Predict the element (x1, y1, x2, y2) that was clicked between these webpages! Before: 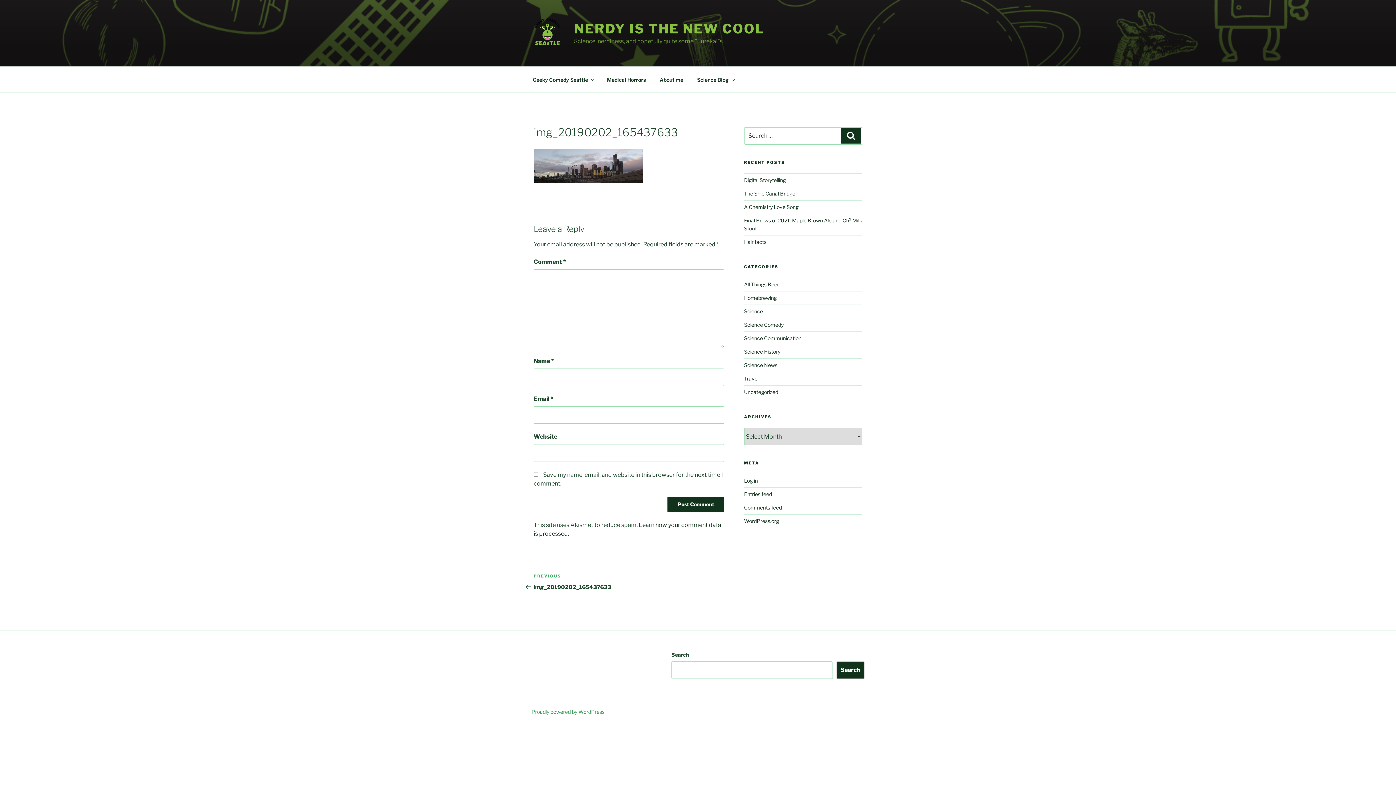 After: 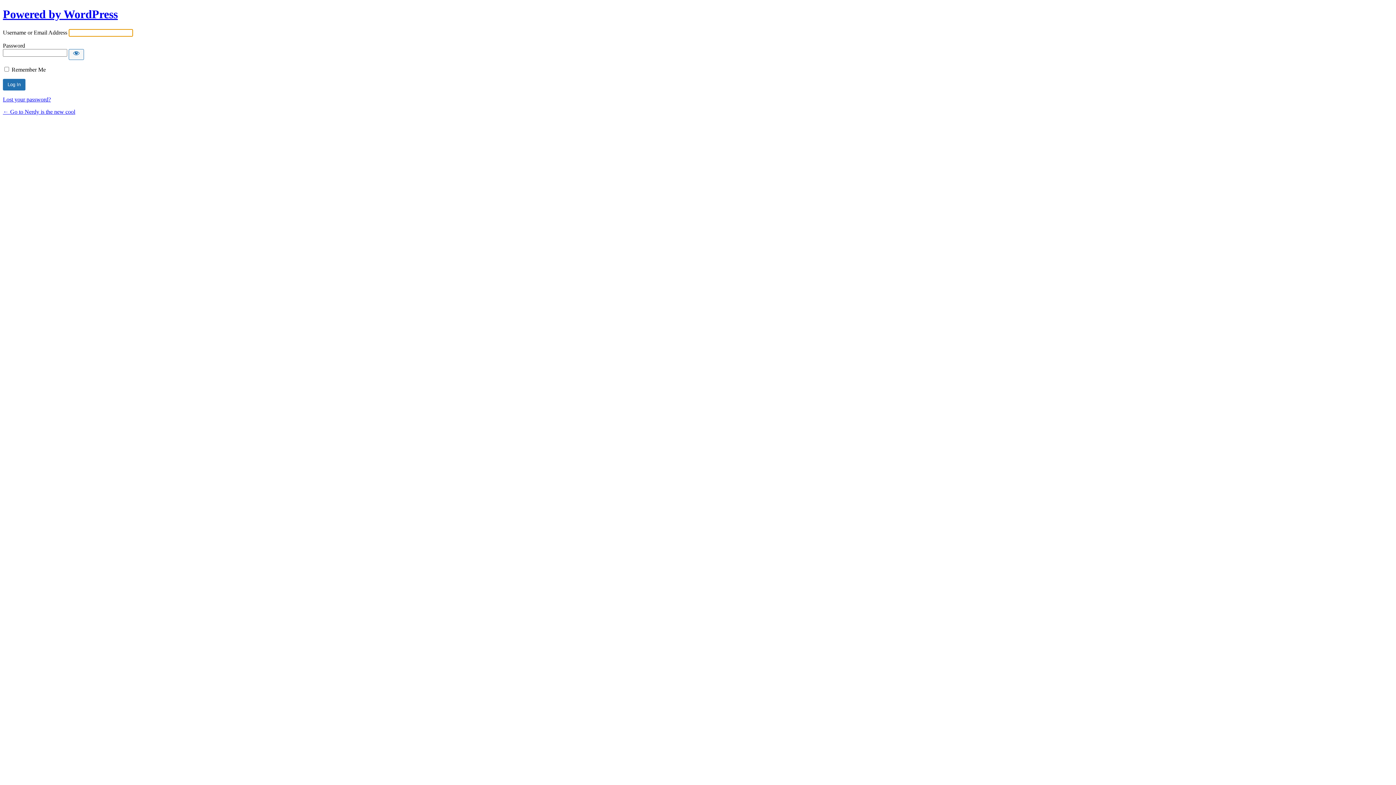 Action: label: Log in bbox: (744, 477, 758, 484)